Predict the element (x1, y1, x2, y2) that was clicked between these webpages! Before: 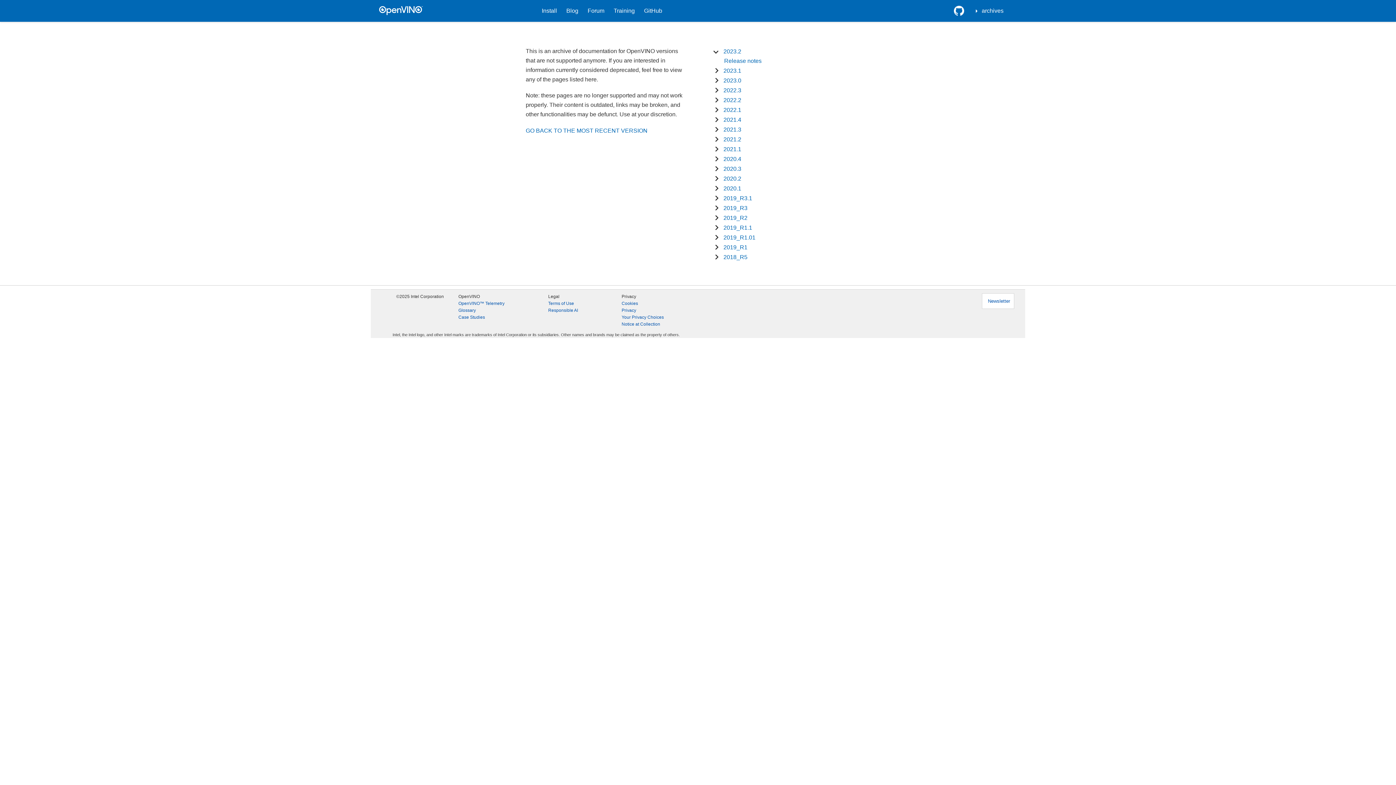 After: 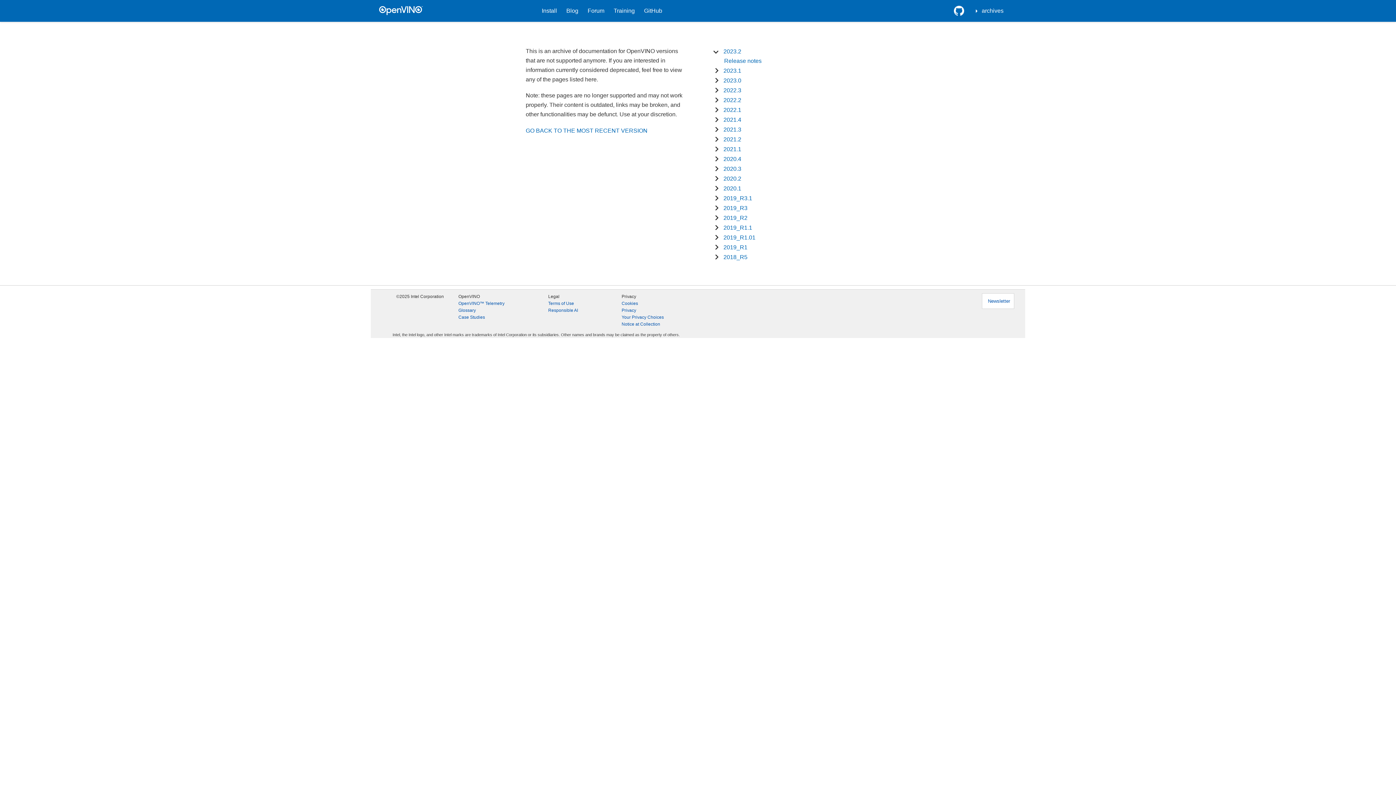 Action: bbox: (376, 0, 422, 21)